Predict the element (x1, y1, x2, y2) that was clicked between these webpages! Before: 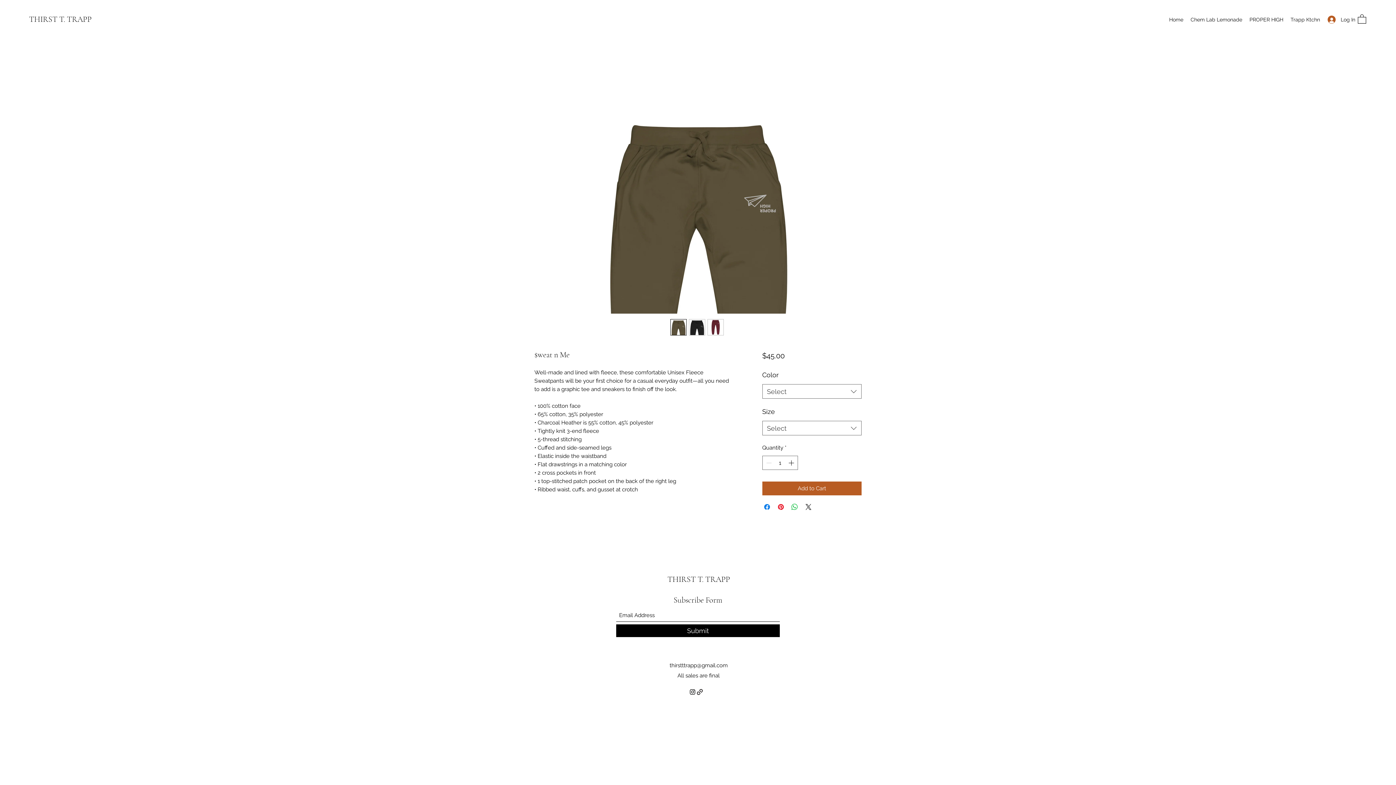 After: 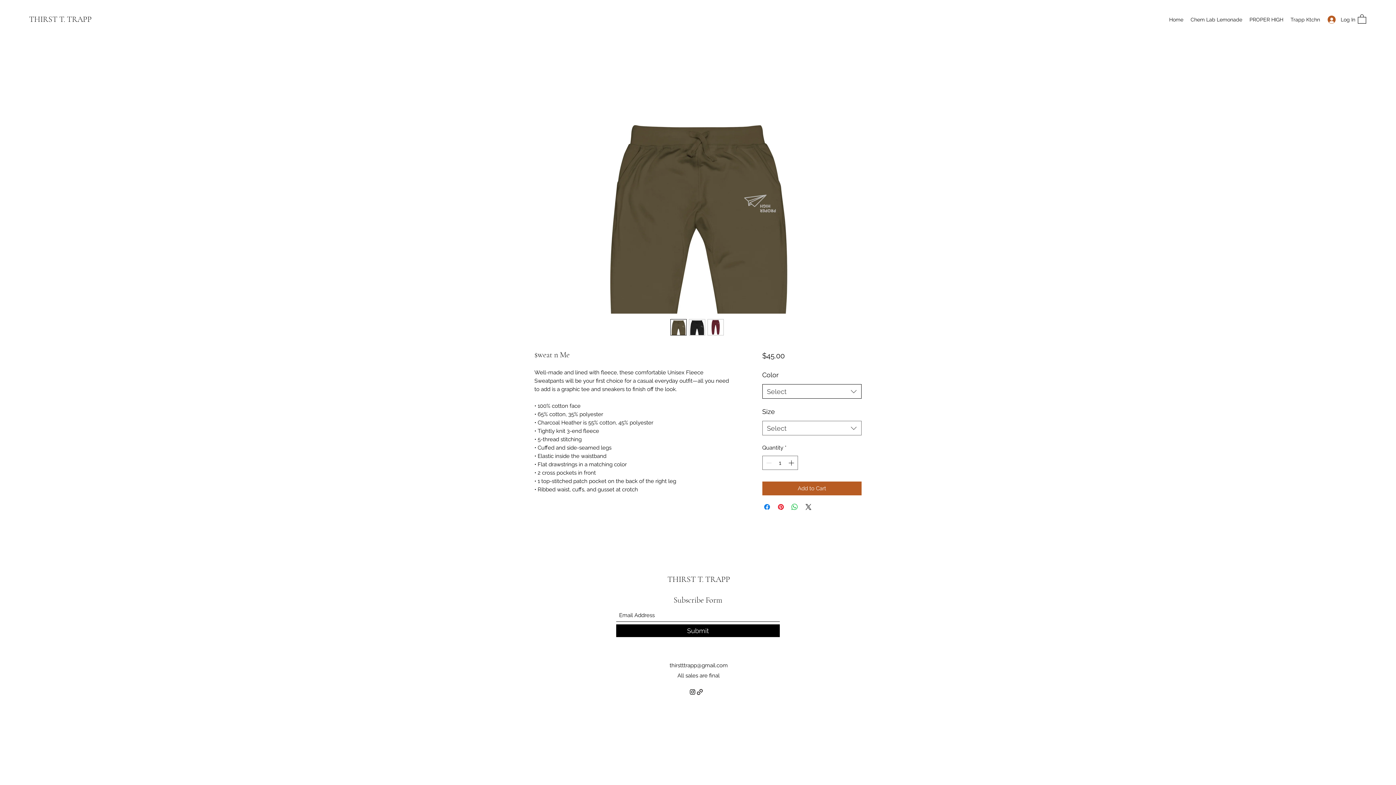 Action: label: Select bbox: (762, 384, 861, 399)